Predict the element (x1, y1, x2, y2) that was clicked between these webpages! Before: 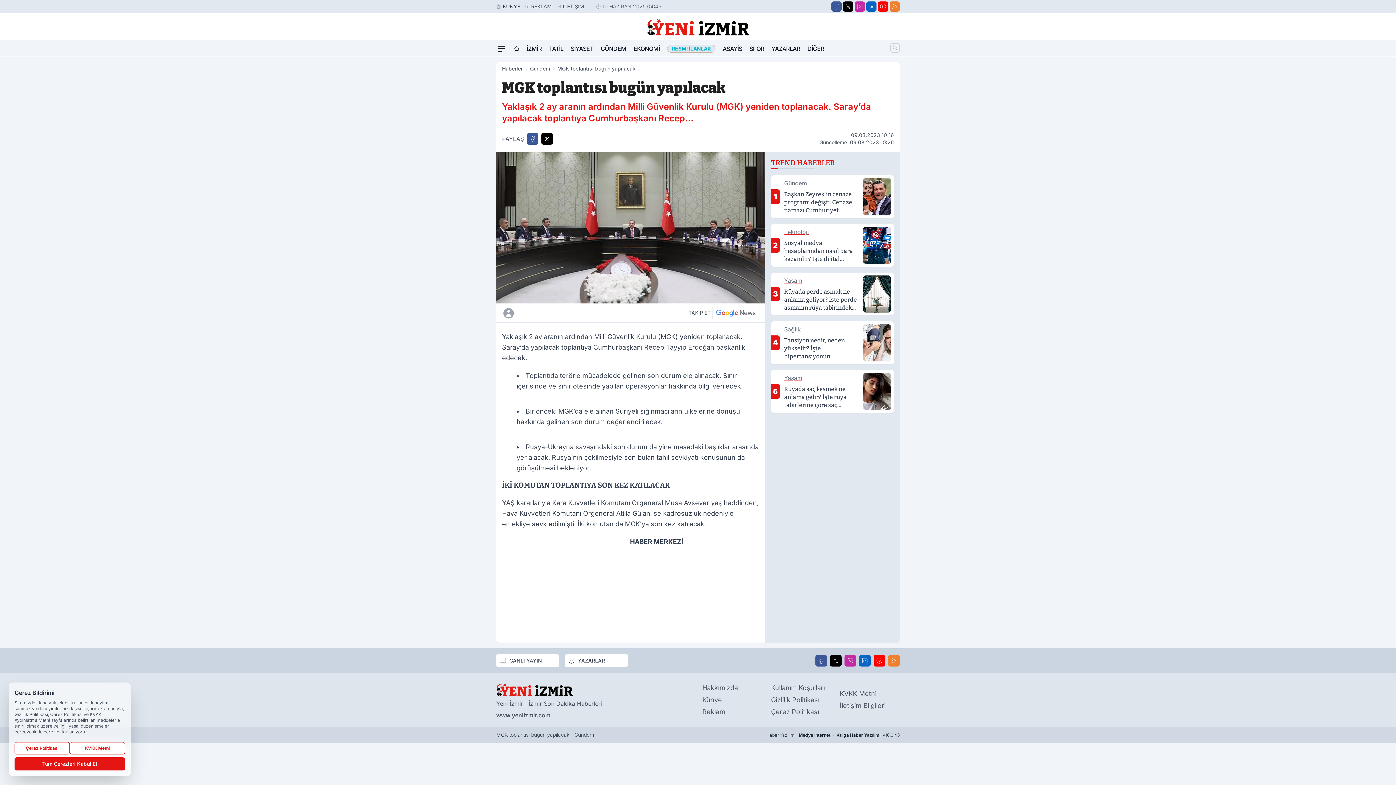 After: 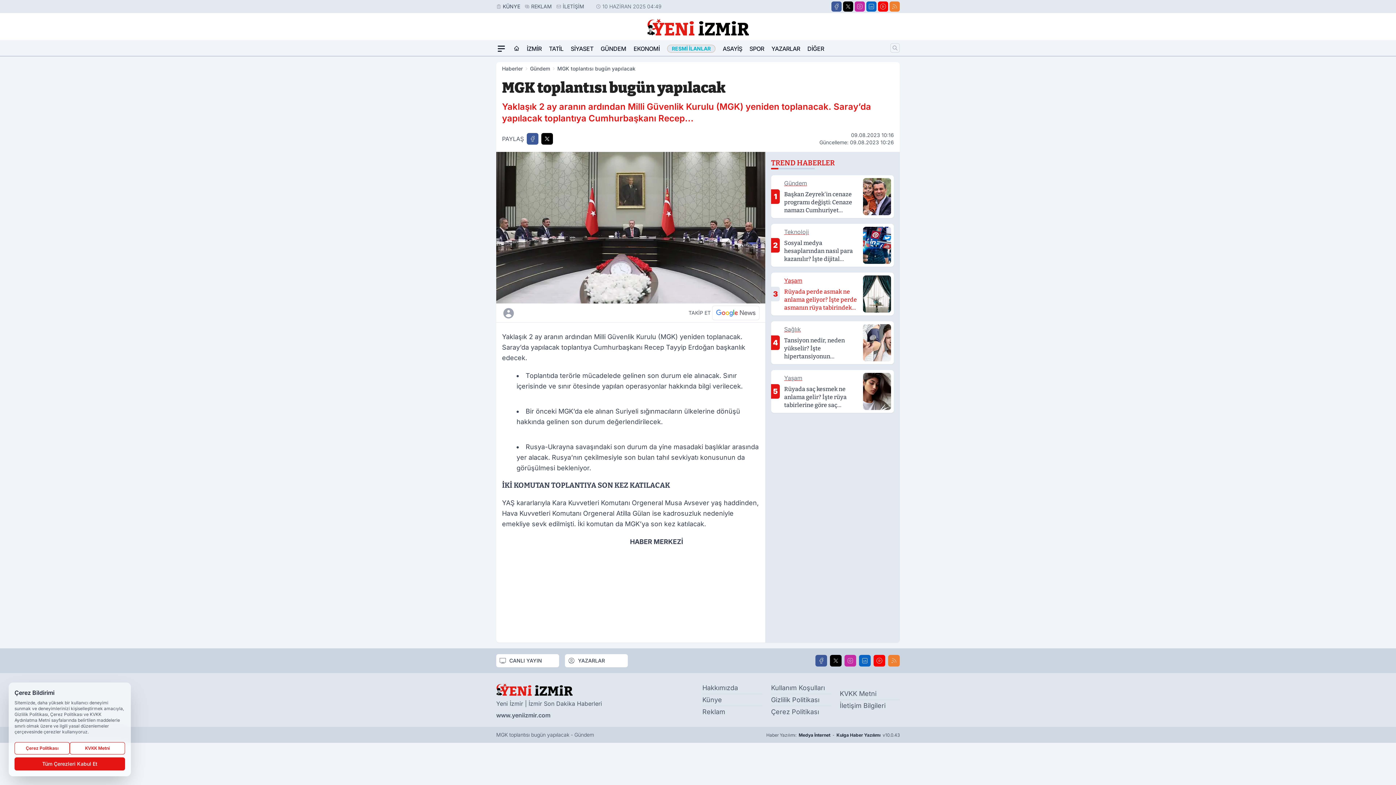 Action: bbox: (771, 272, 894, 315) label: 3
Yaşam
Rüyada perde asmak ne anlama geliyor? İşte perde asmanın rüya tabirindeki yeri